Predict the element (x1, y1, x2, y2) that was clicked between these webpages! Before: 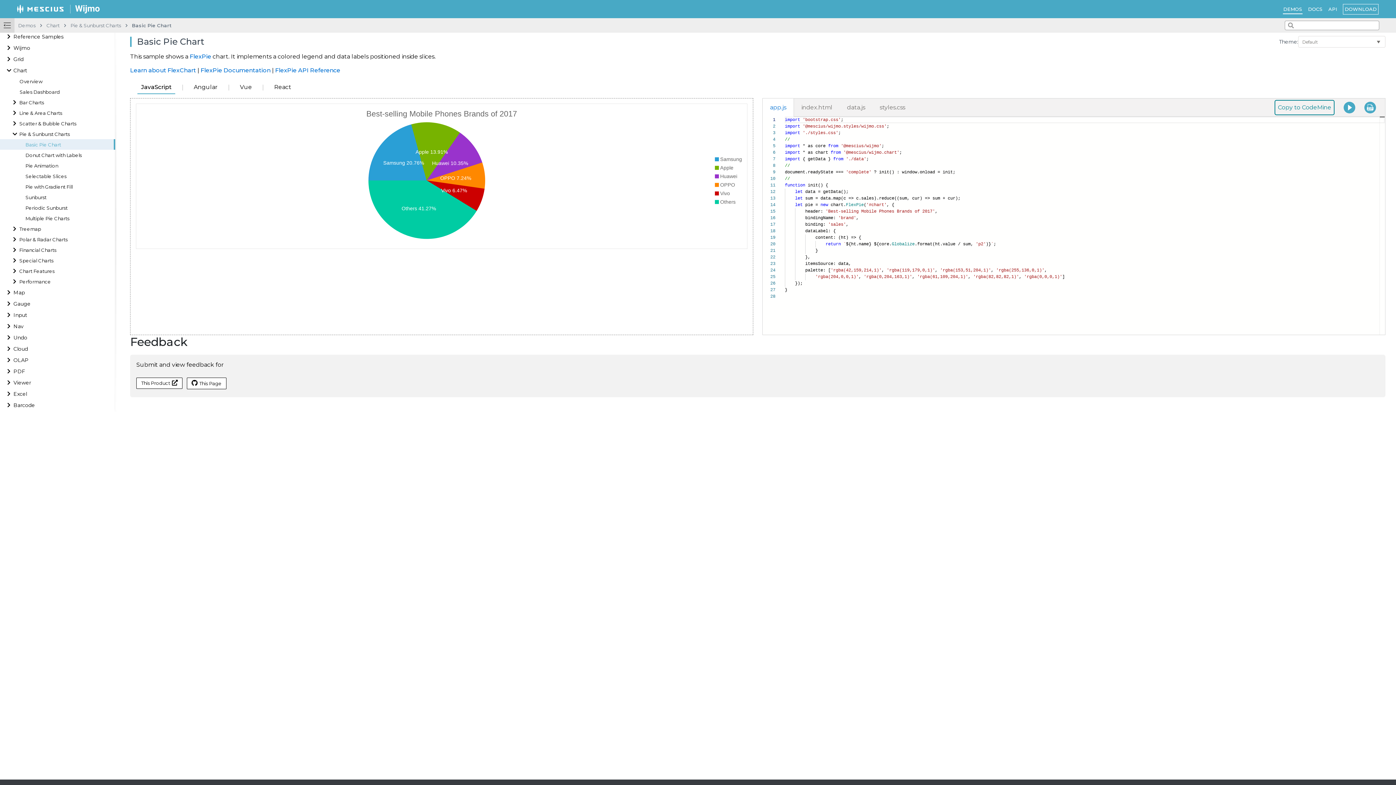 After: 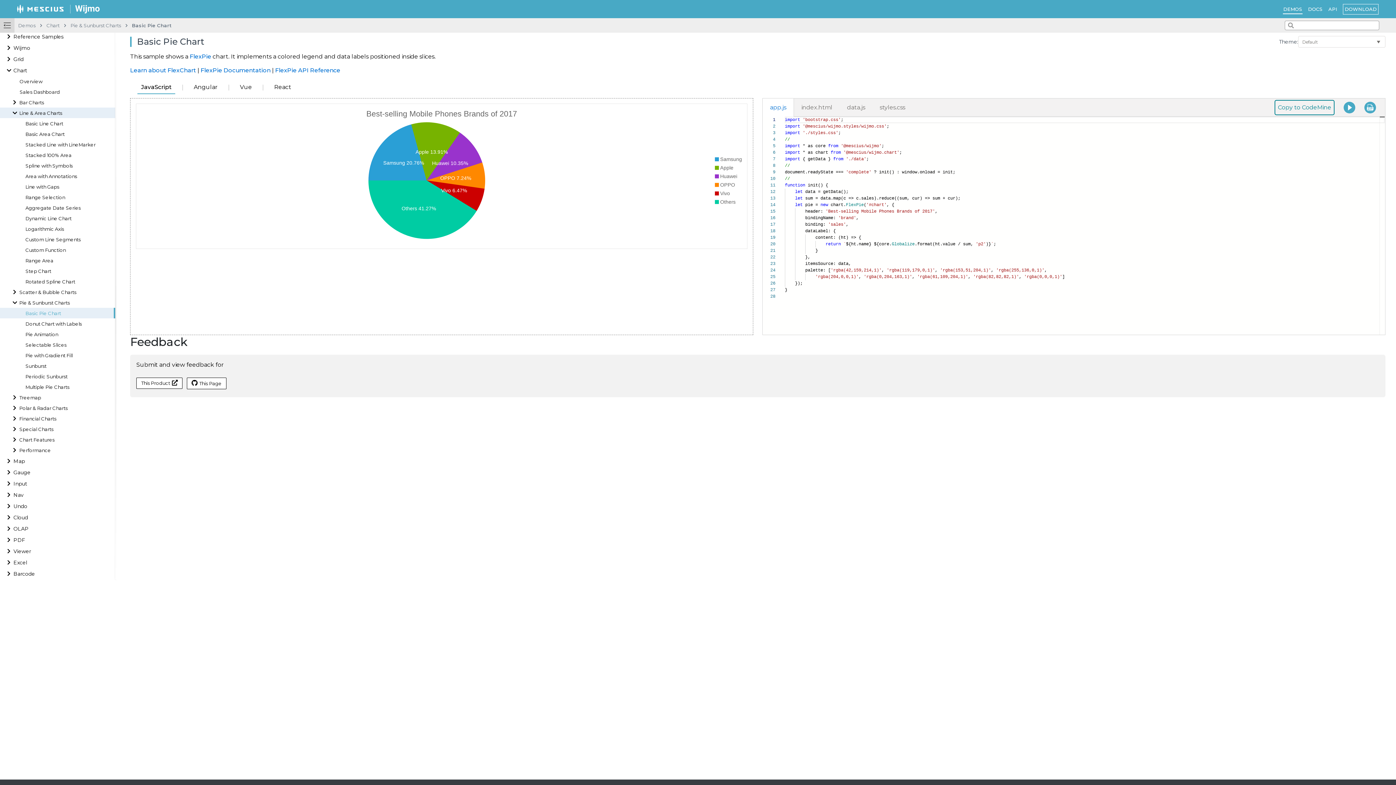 Action: label: Line & Area Charts bbox: (19, 110, 112, 115)